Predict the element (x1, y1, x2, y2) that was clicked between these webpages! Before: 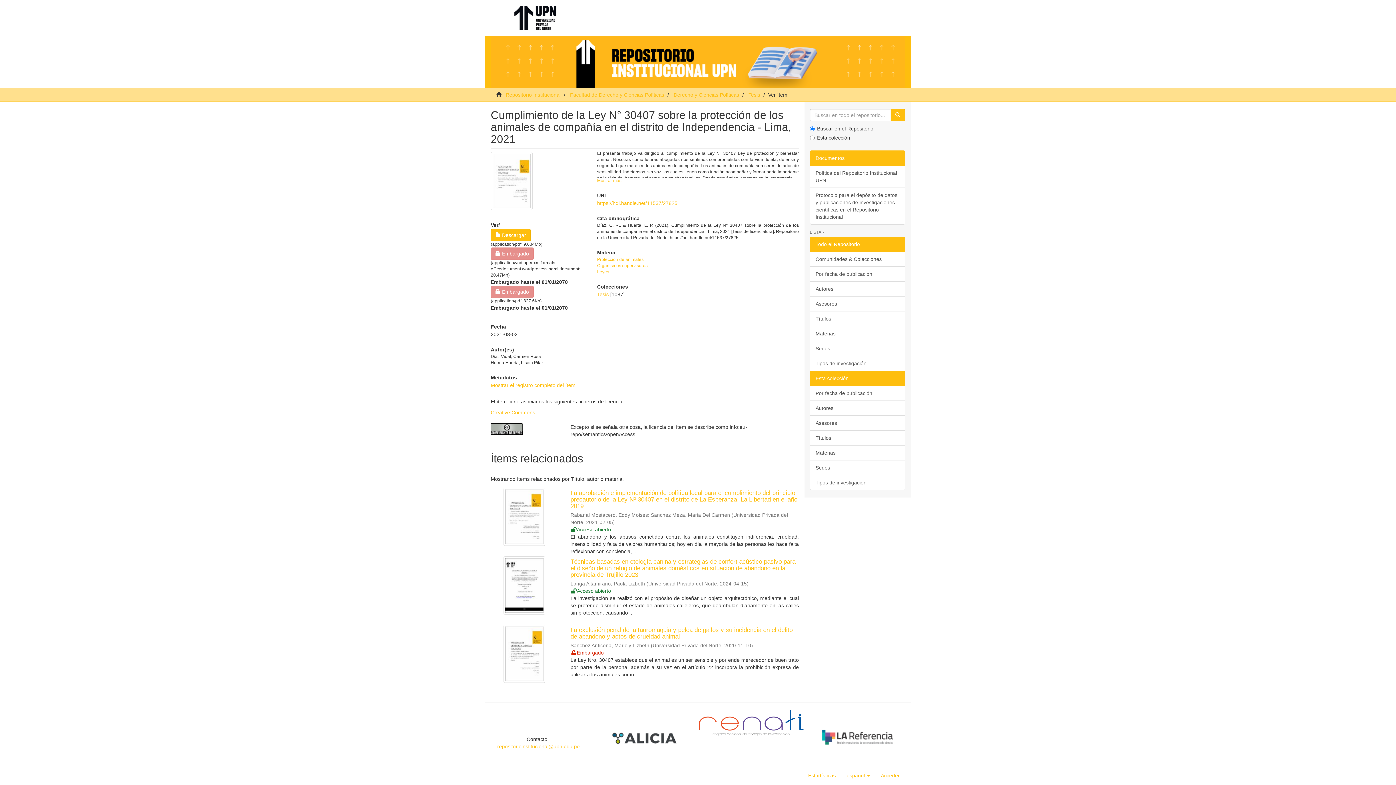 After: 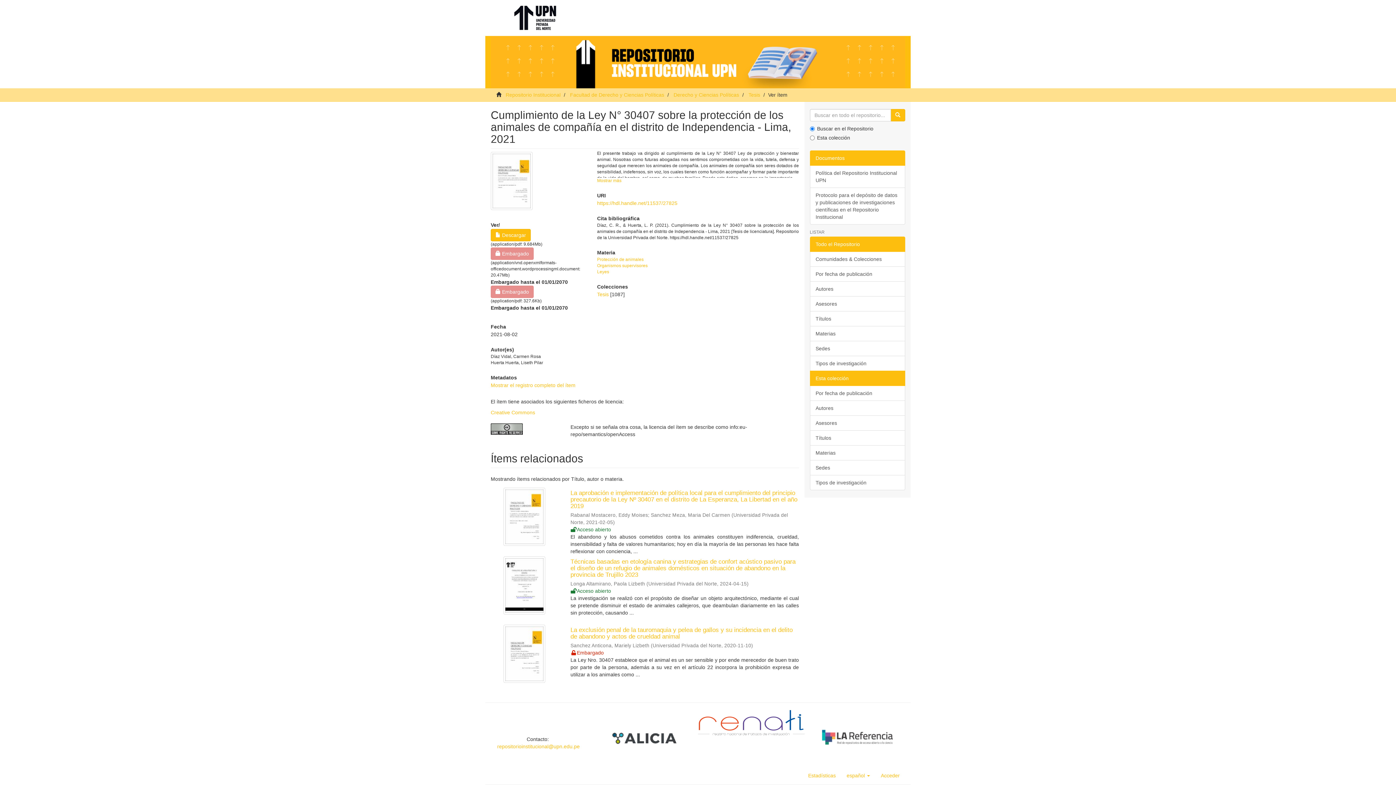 Action: label: Todo el Repositorio bbox: (810, 236, 905, 252)